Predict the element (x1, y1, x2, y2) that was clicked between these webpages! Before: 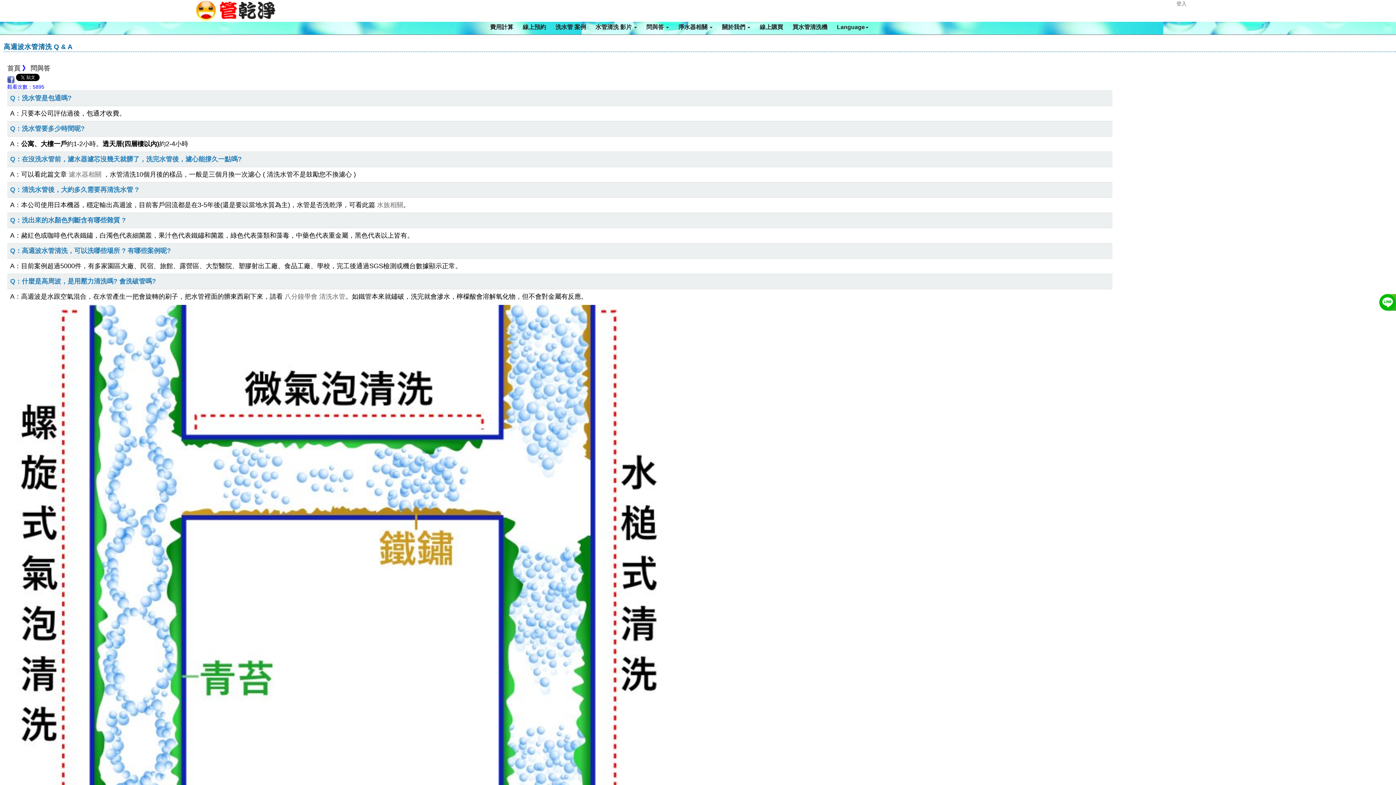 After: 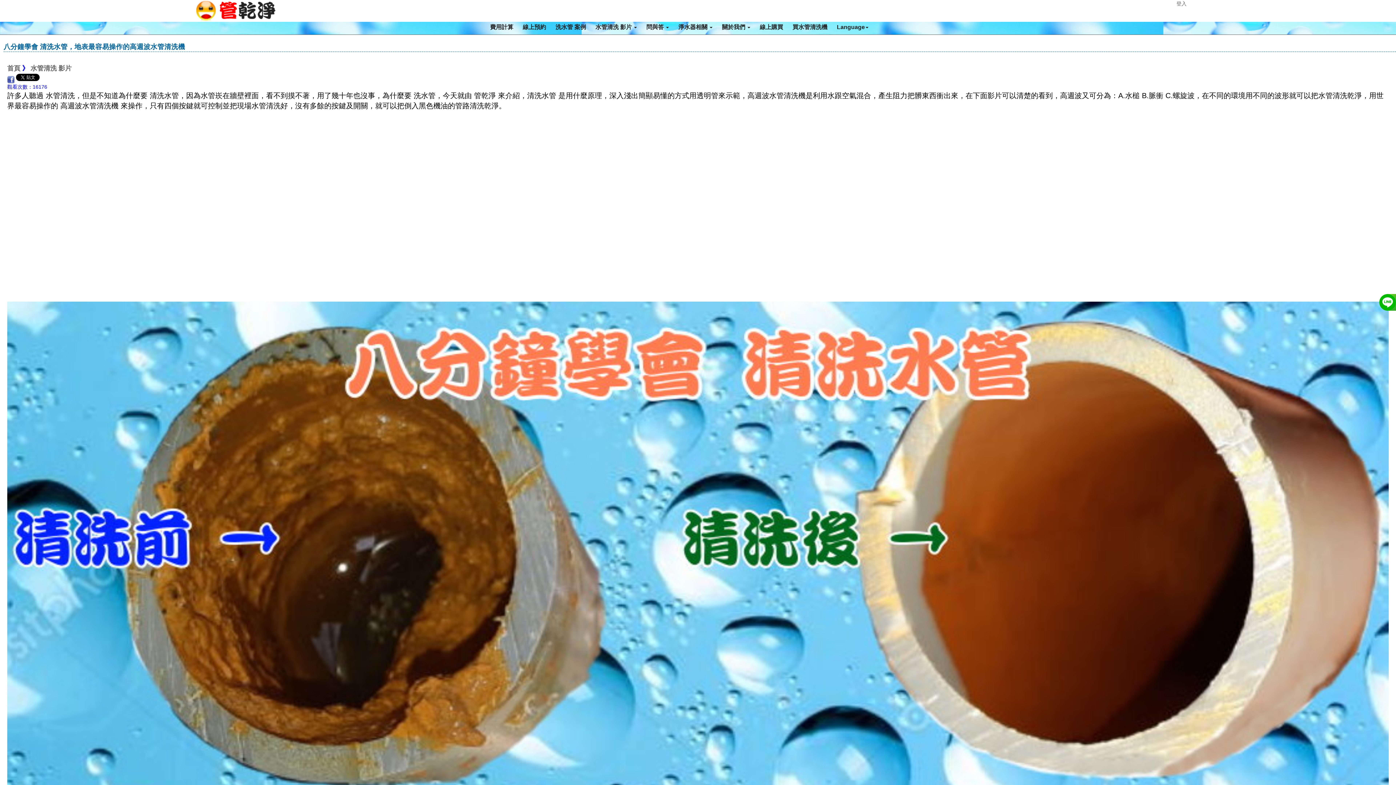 Action: label: 八分鐘學會 清洗水管 bbox: (284, 293, 345, 300)